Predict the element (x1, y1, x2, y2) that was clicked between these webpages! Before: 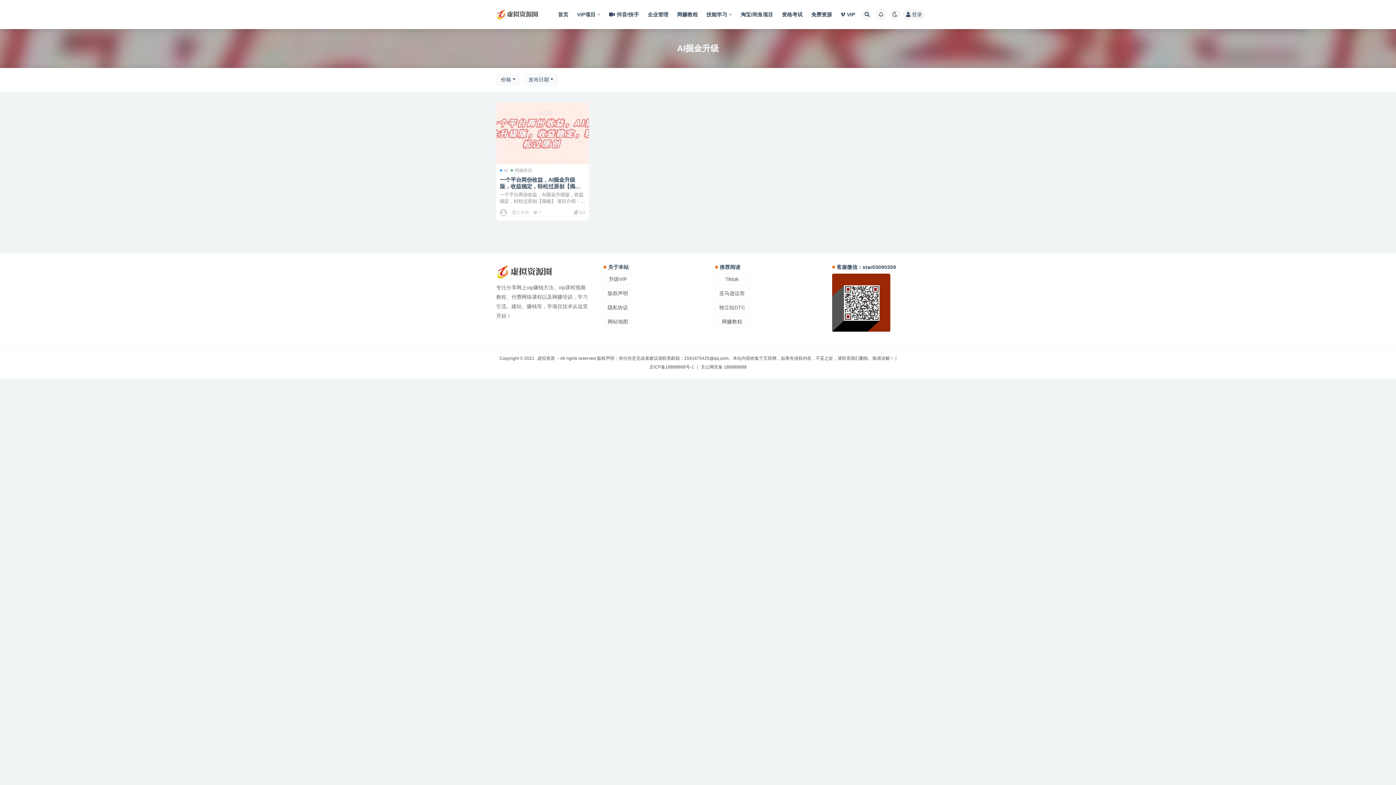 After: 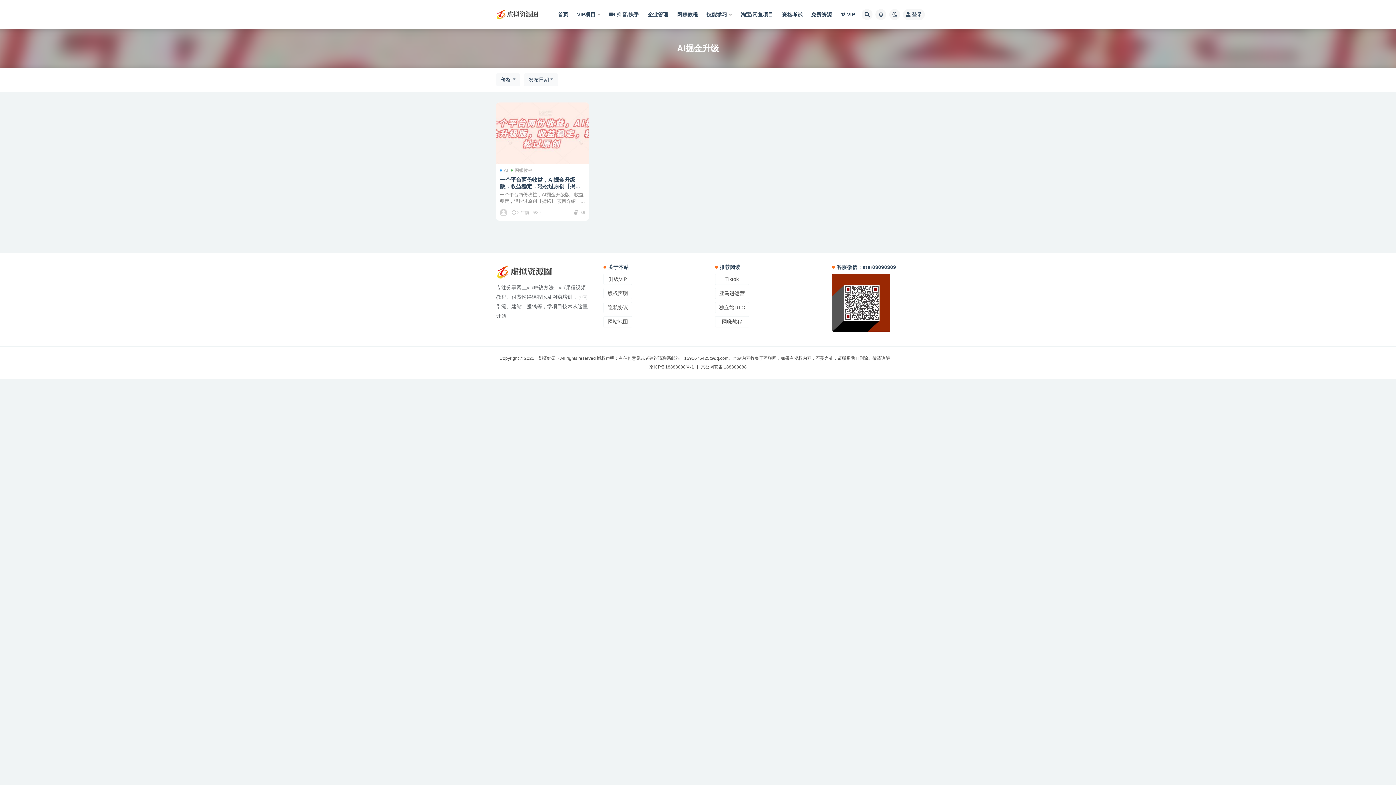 Action: label: 京ICP备18888888号-1 bbox: (649, 364, 694, 369)